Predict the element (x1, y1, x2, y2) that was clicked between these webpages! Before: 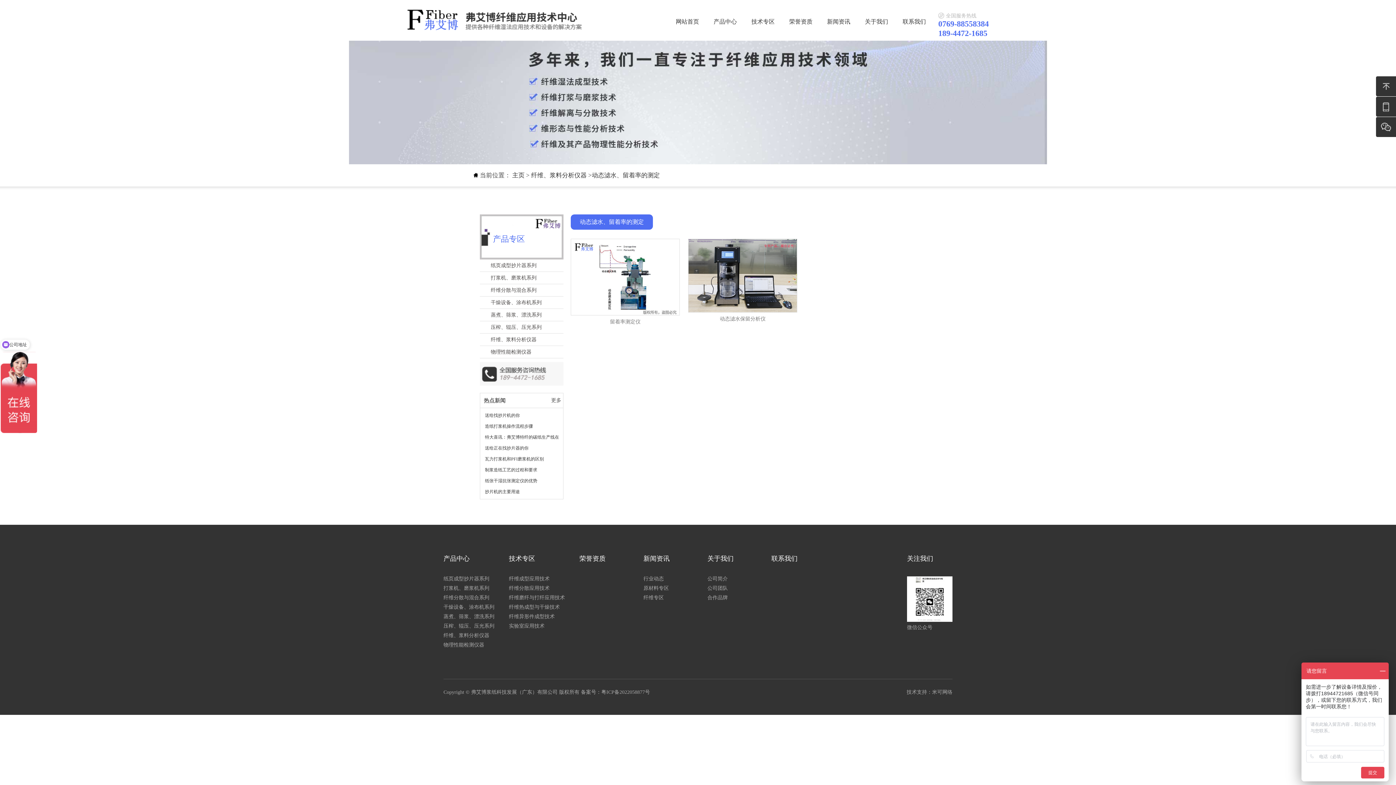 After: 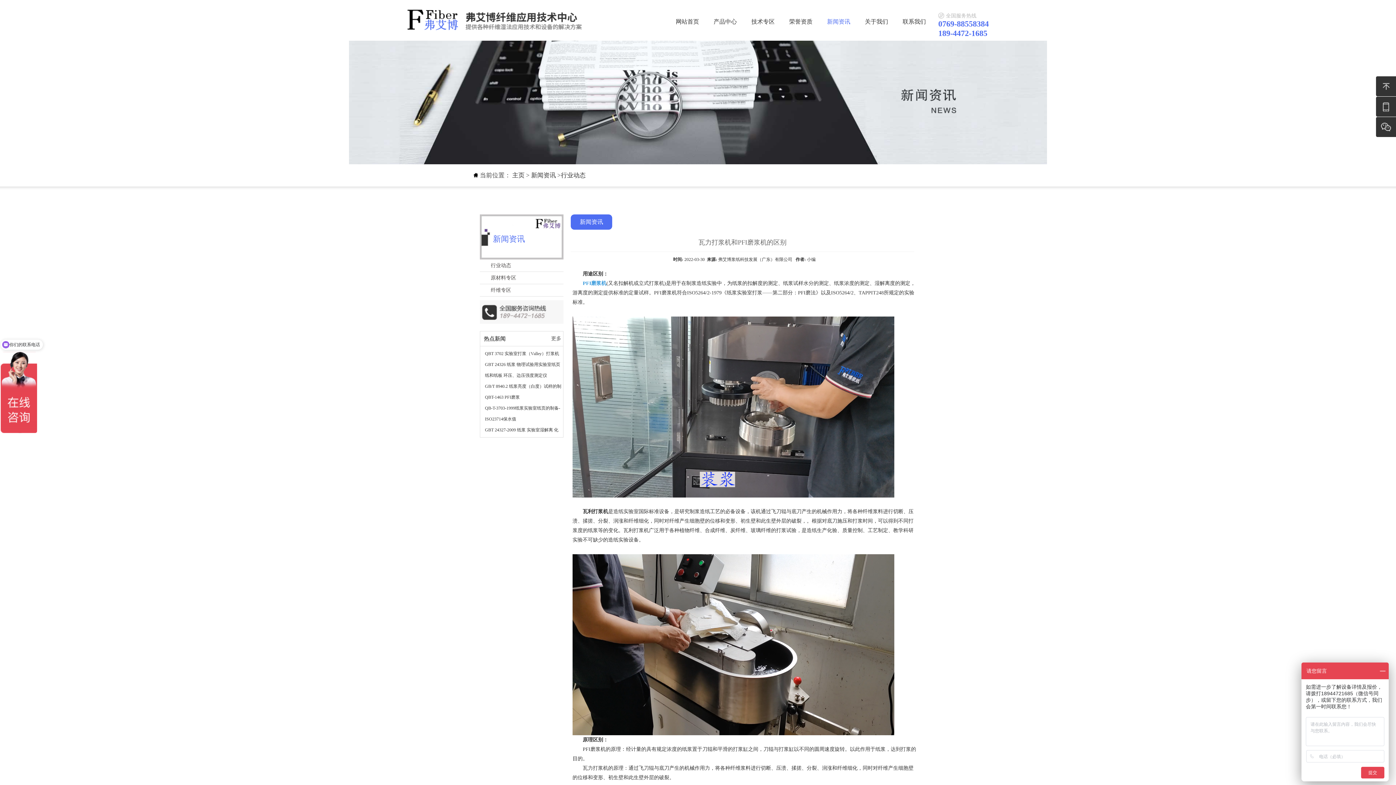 Action: label: 瓦力打浆机和PFI磨浆机的区别 bbox: (485, 456, 544, 461)